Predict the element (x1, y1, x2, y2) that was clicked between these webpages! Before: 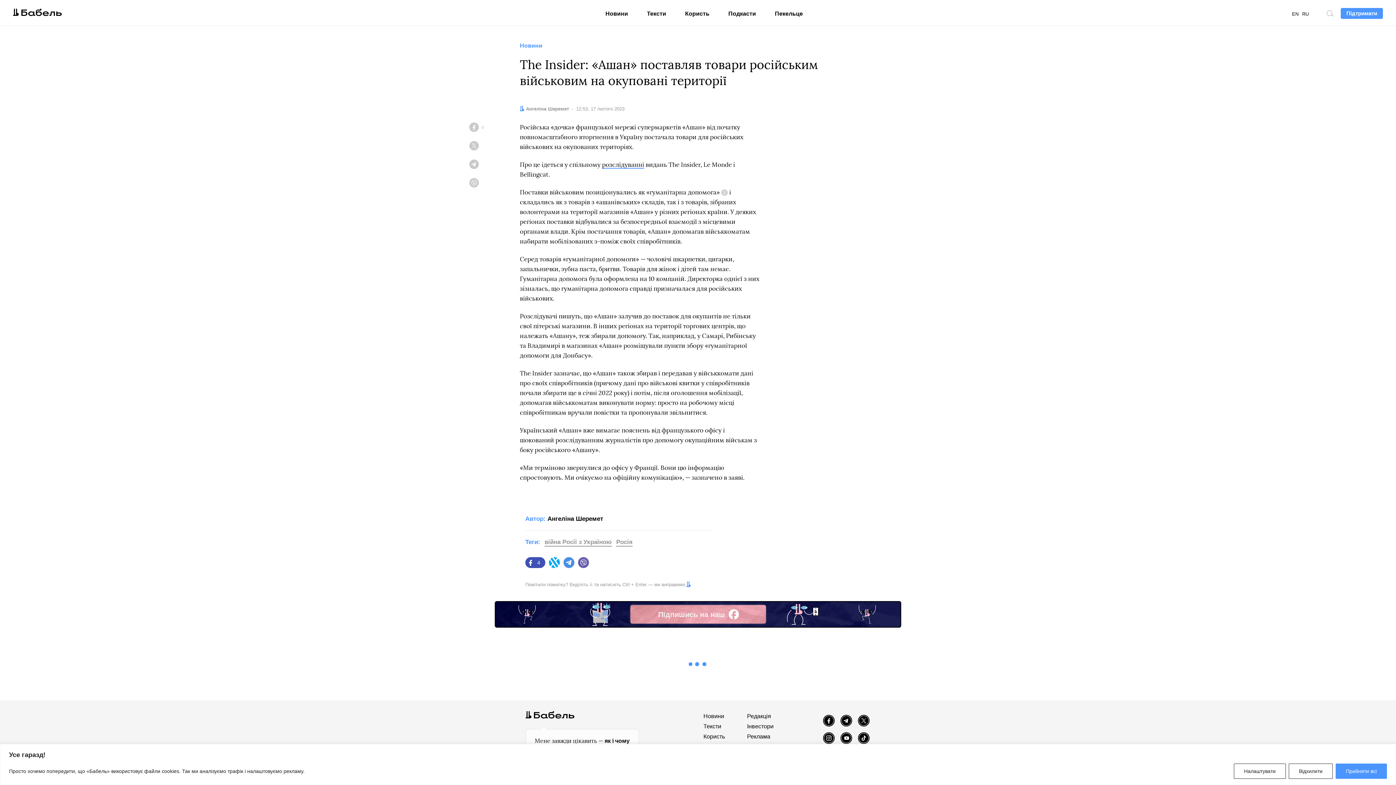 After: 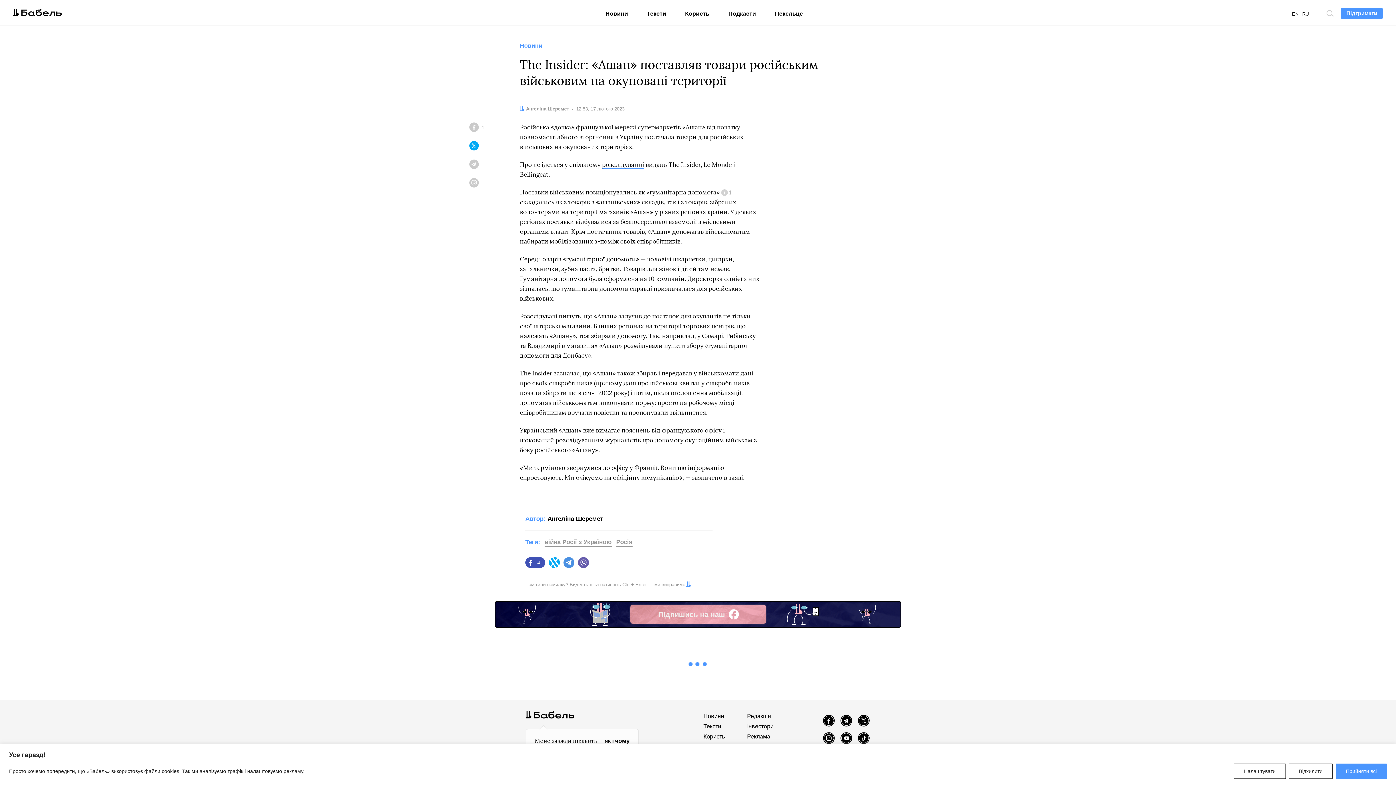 Action: bbox: (467, 139, 480, 152) label: Twitter